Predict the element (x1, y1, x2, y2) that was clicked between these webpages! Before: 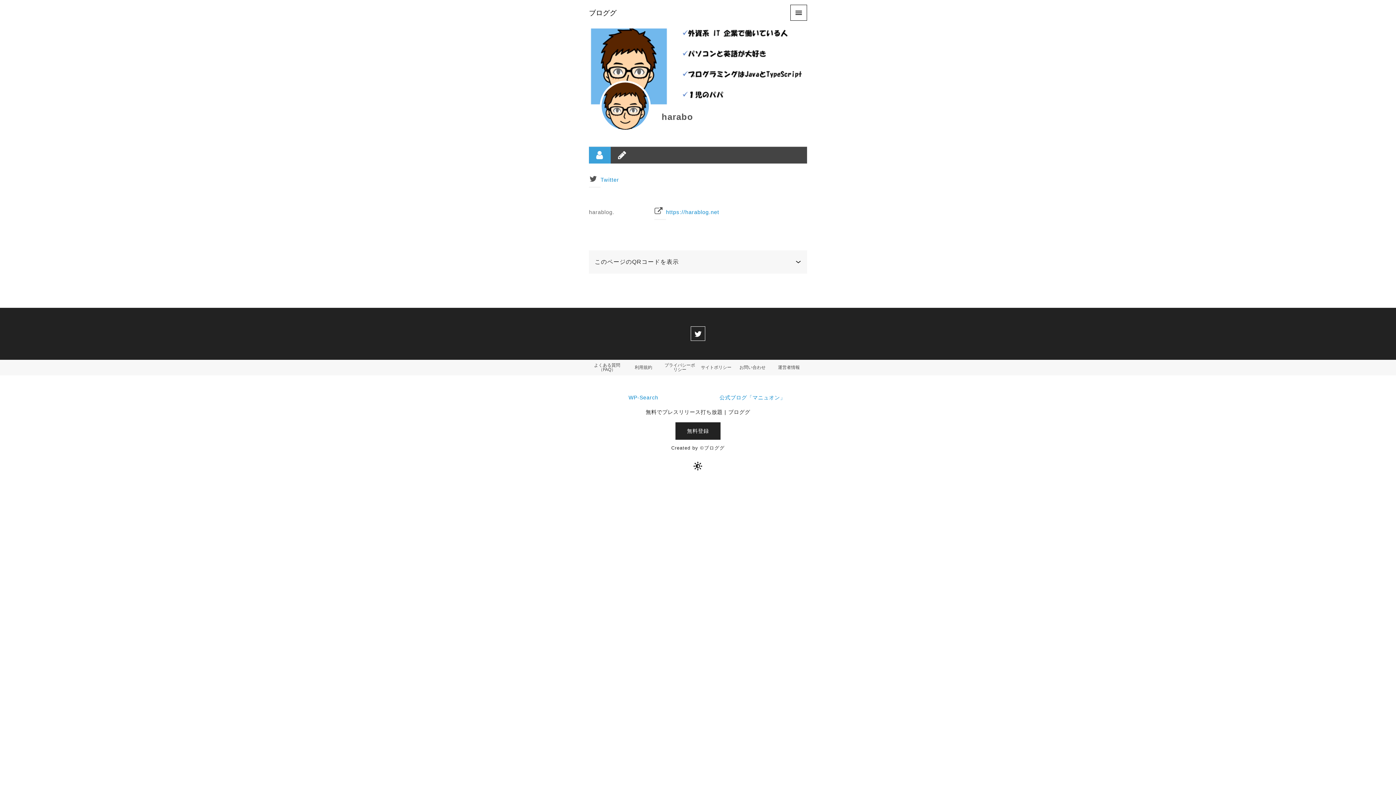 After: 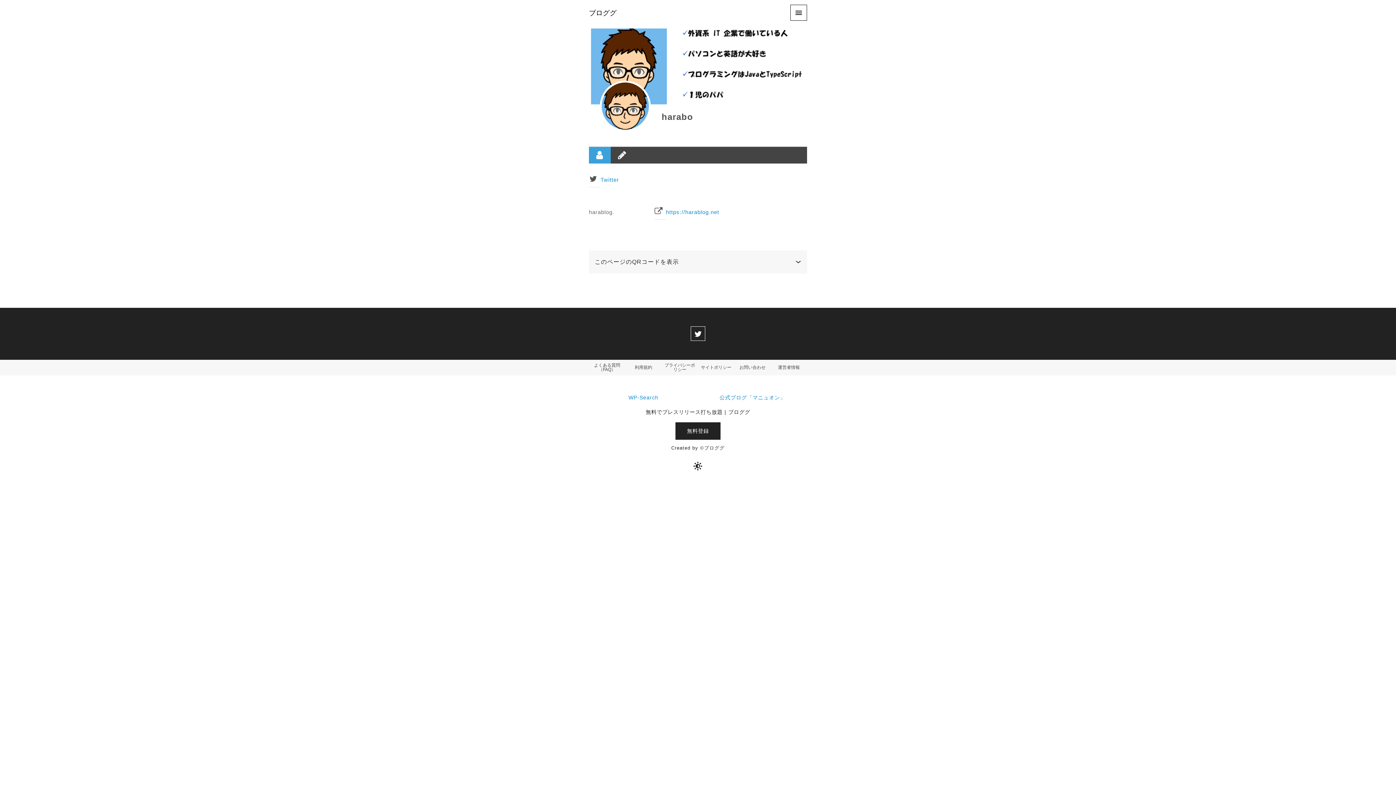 Action: bbox: (589, 146, 610, 163)